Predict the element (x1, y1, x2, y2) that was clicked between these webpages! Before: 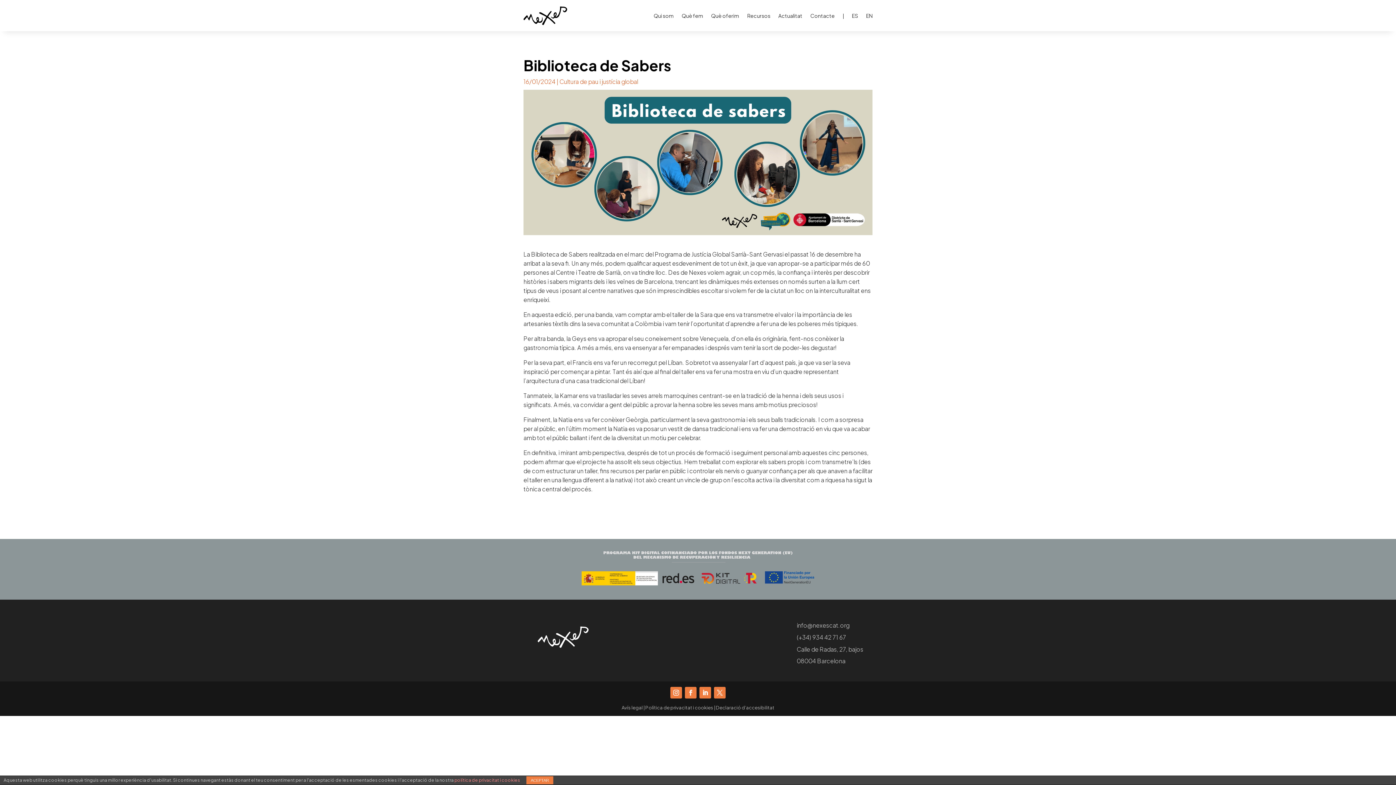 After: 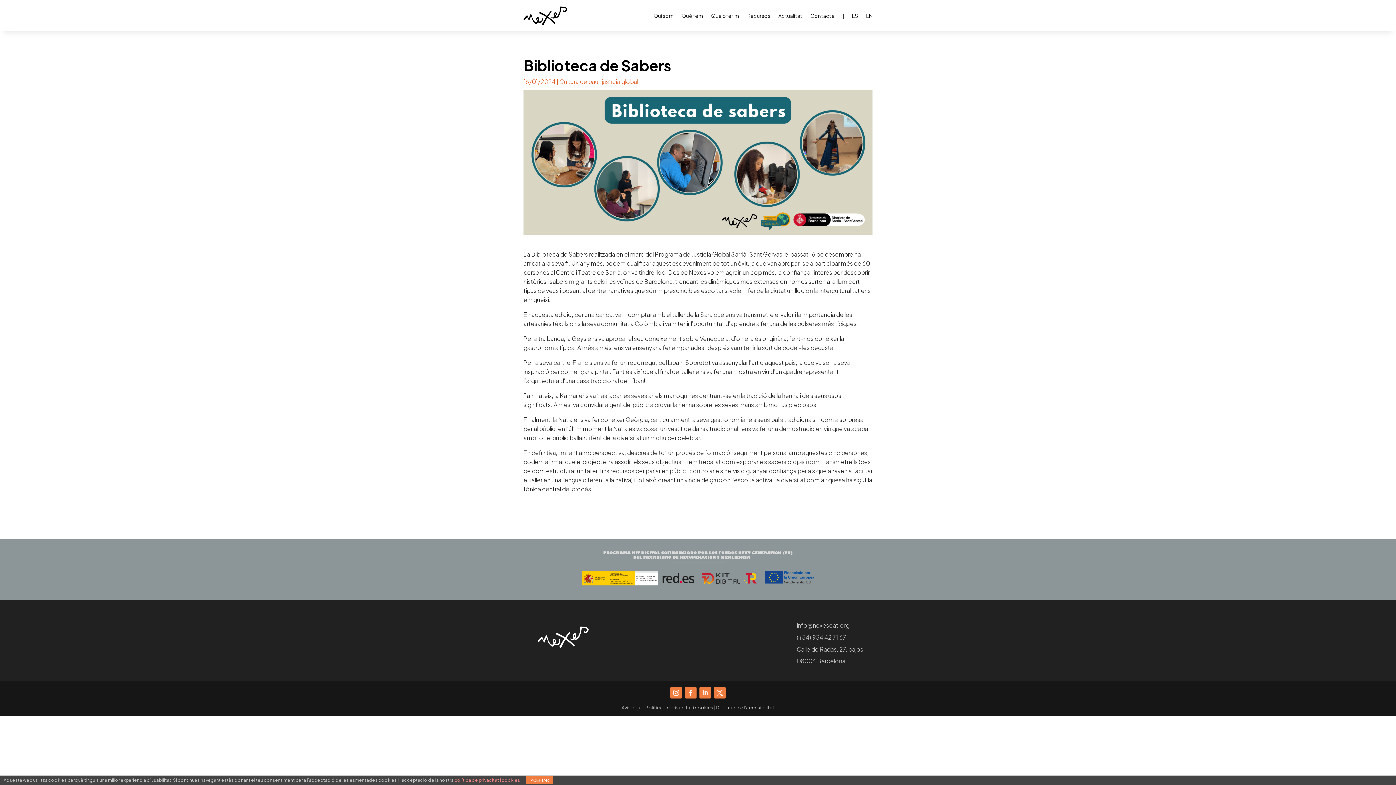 Action: bbox: (699, 687, 711, 698) label: LinkedIn